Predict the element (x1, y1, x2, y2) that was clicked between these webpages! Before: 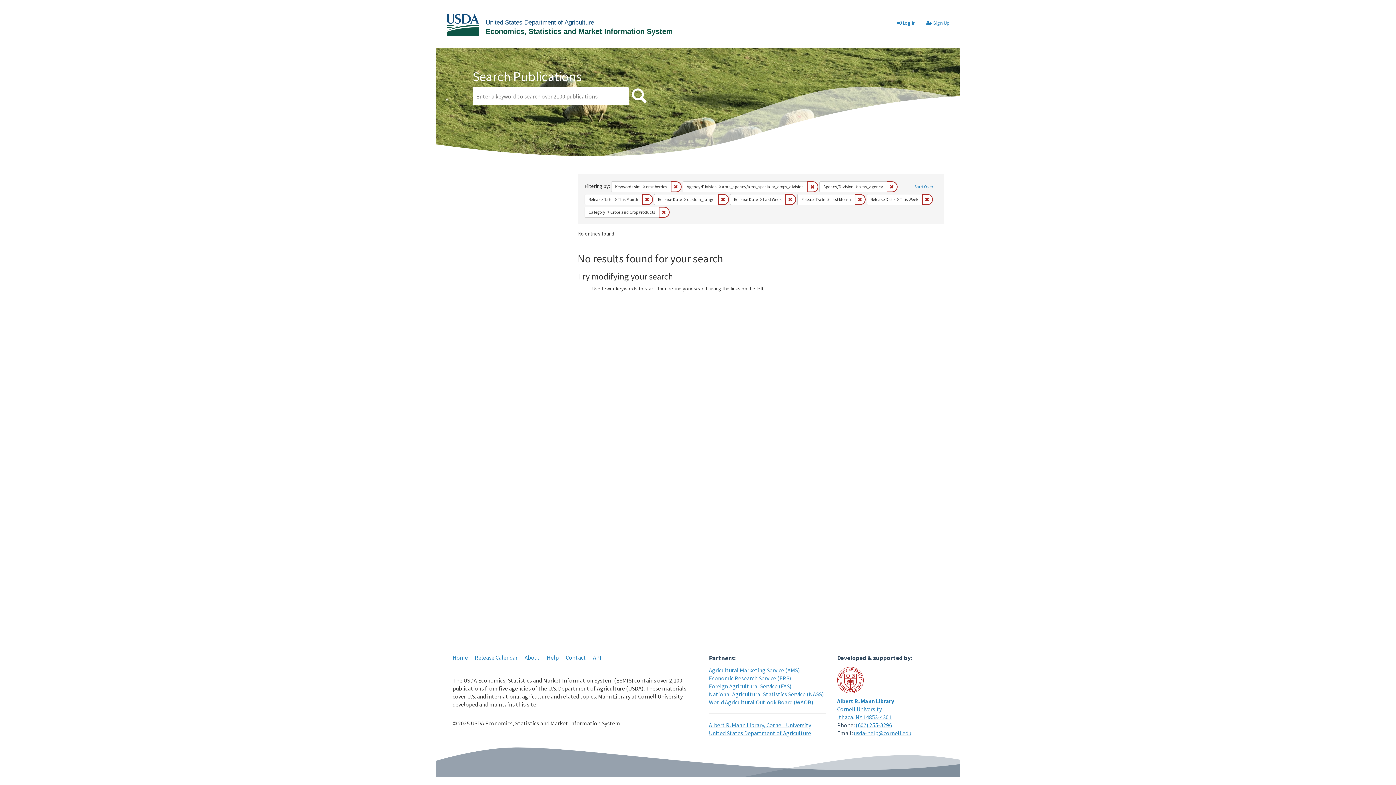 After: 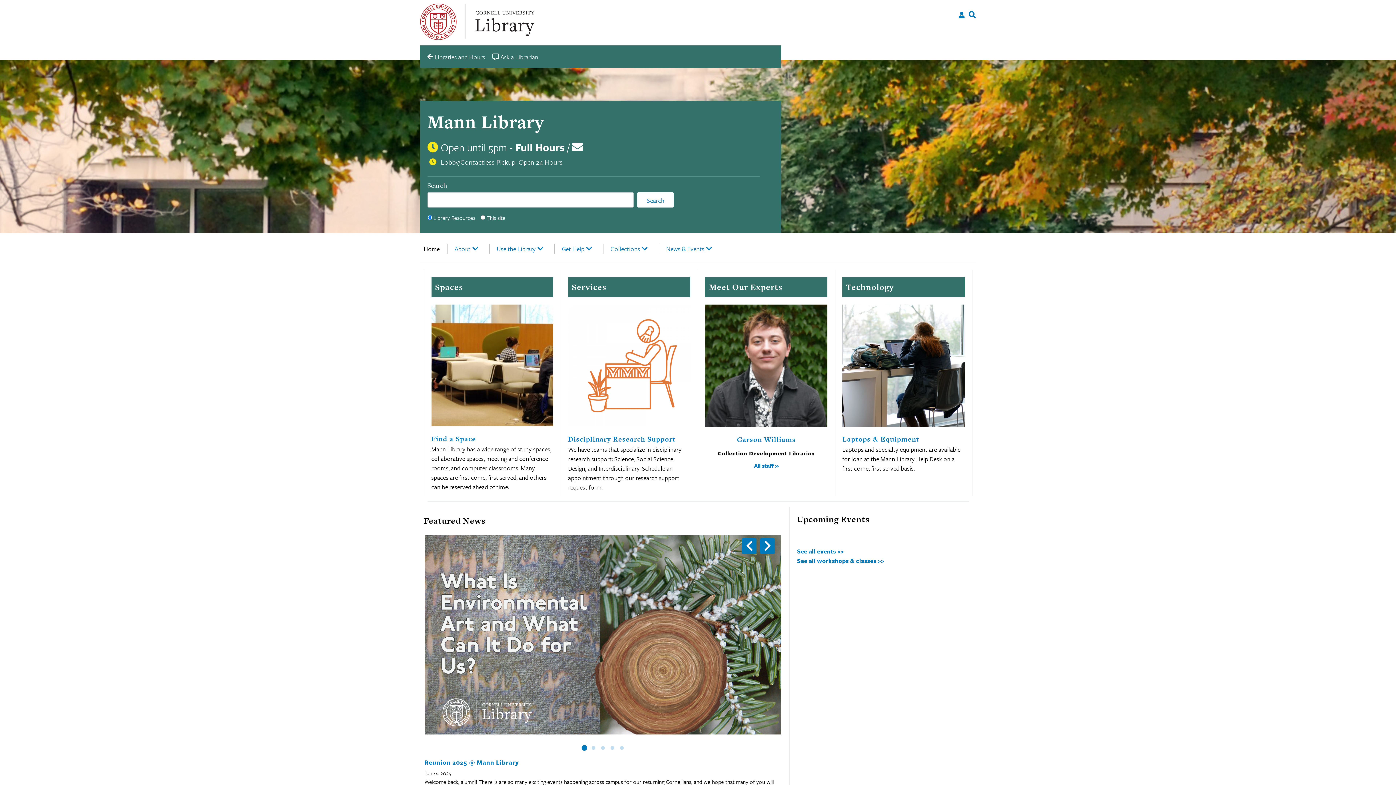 Action: label: Albert R. Mann Library bbox: (837, 697, 894, 705)